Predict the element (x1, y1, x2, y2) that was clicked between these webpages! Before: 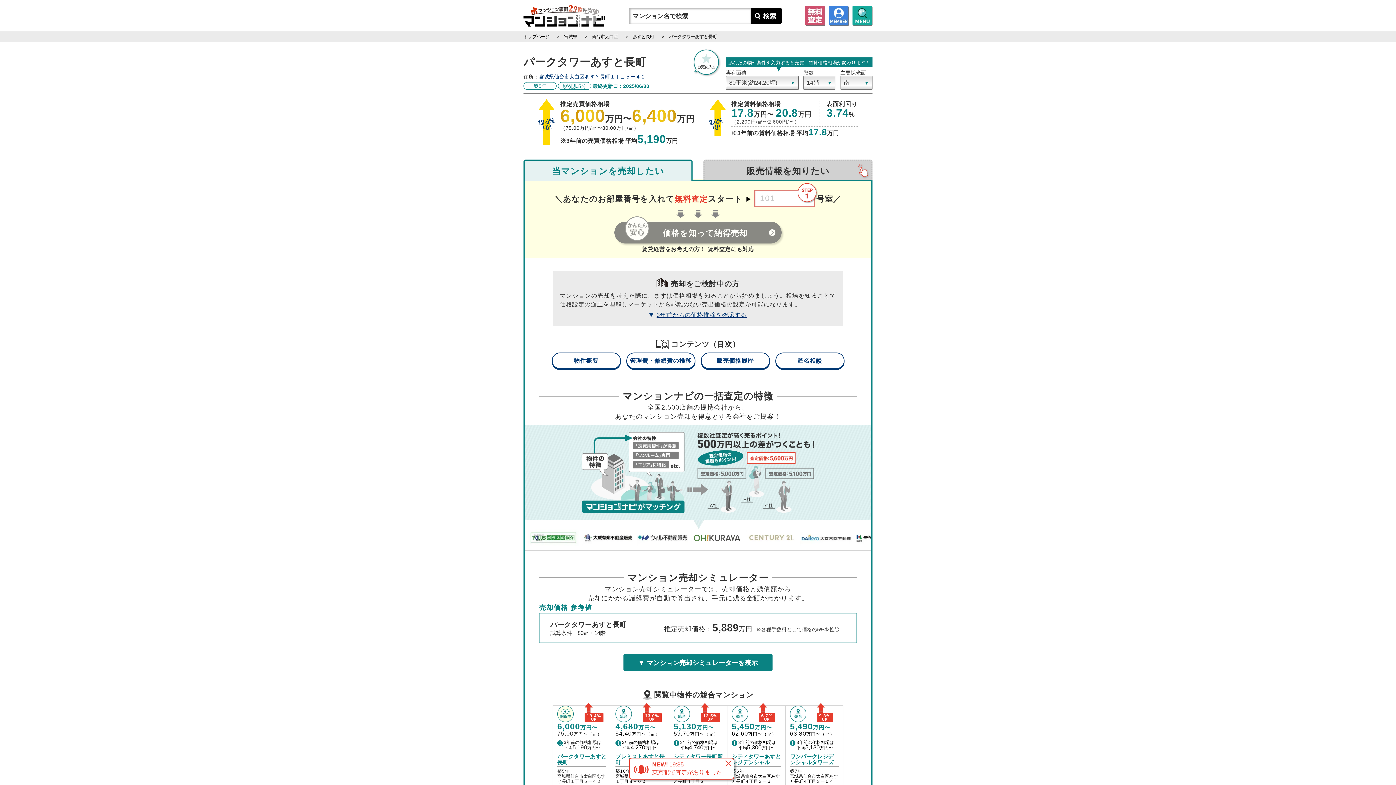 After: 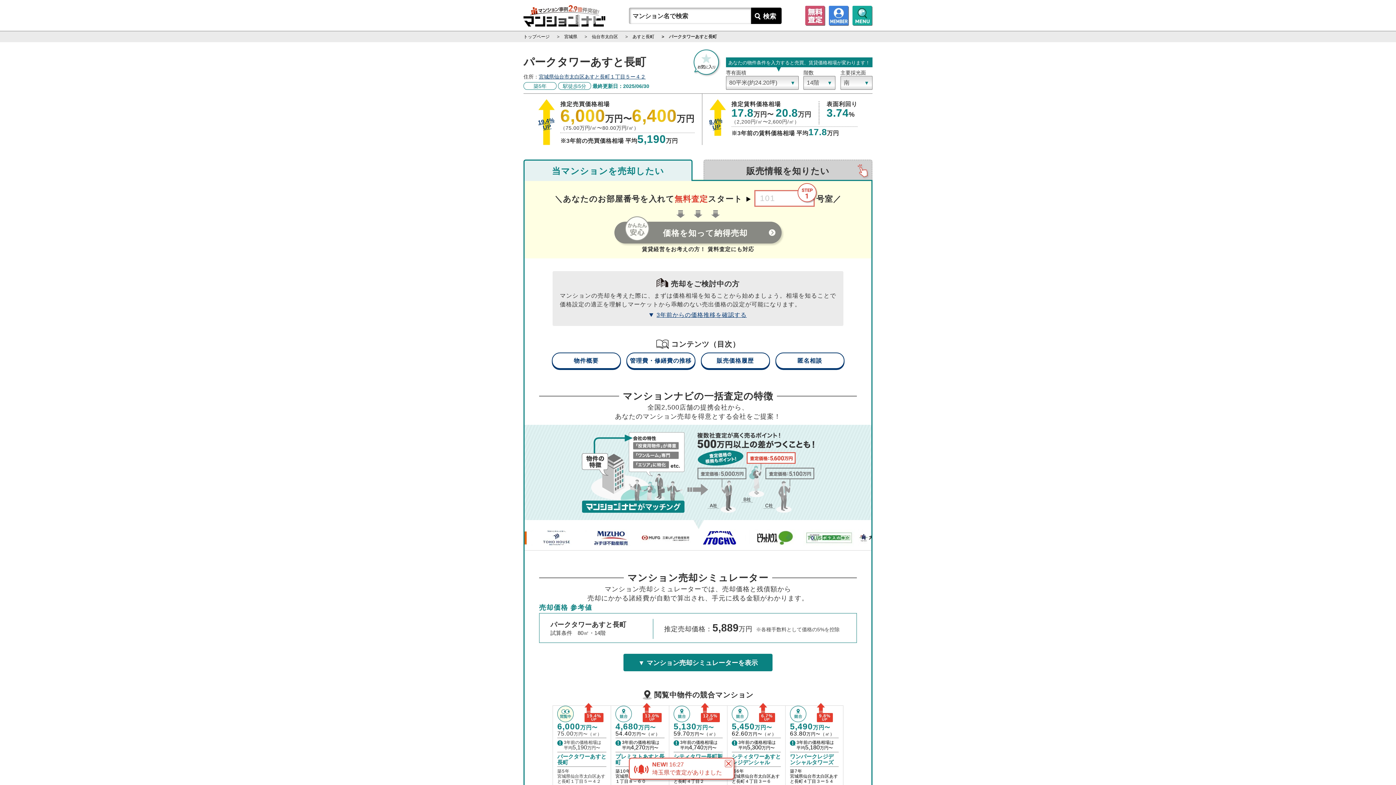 Action: bbox: (709, 99, 731, 145) label: 8.4%
UP